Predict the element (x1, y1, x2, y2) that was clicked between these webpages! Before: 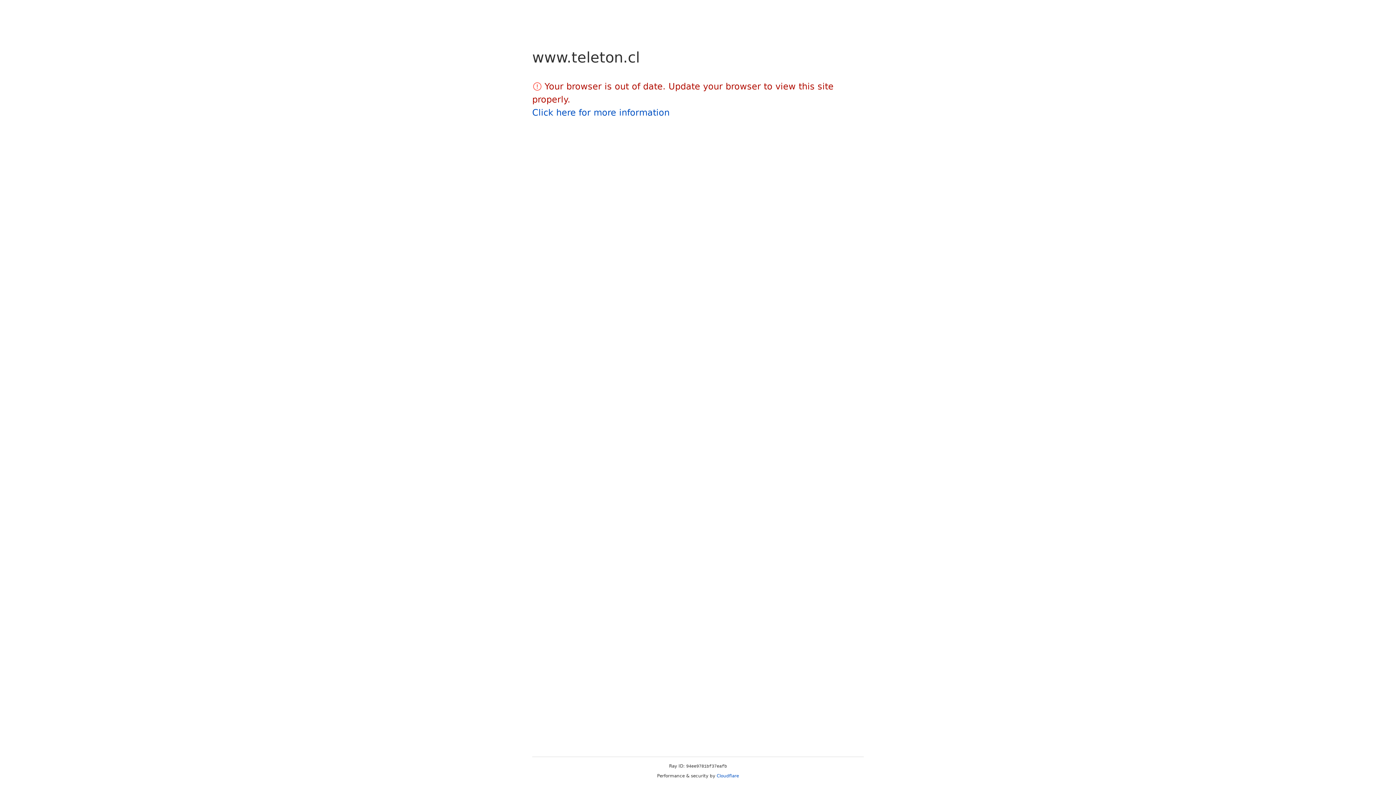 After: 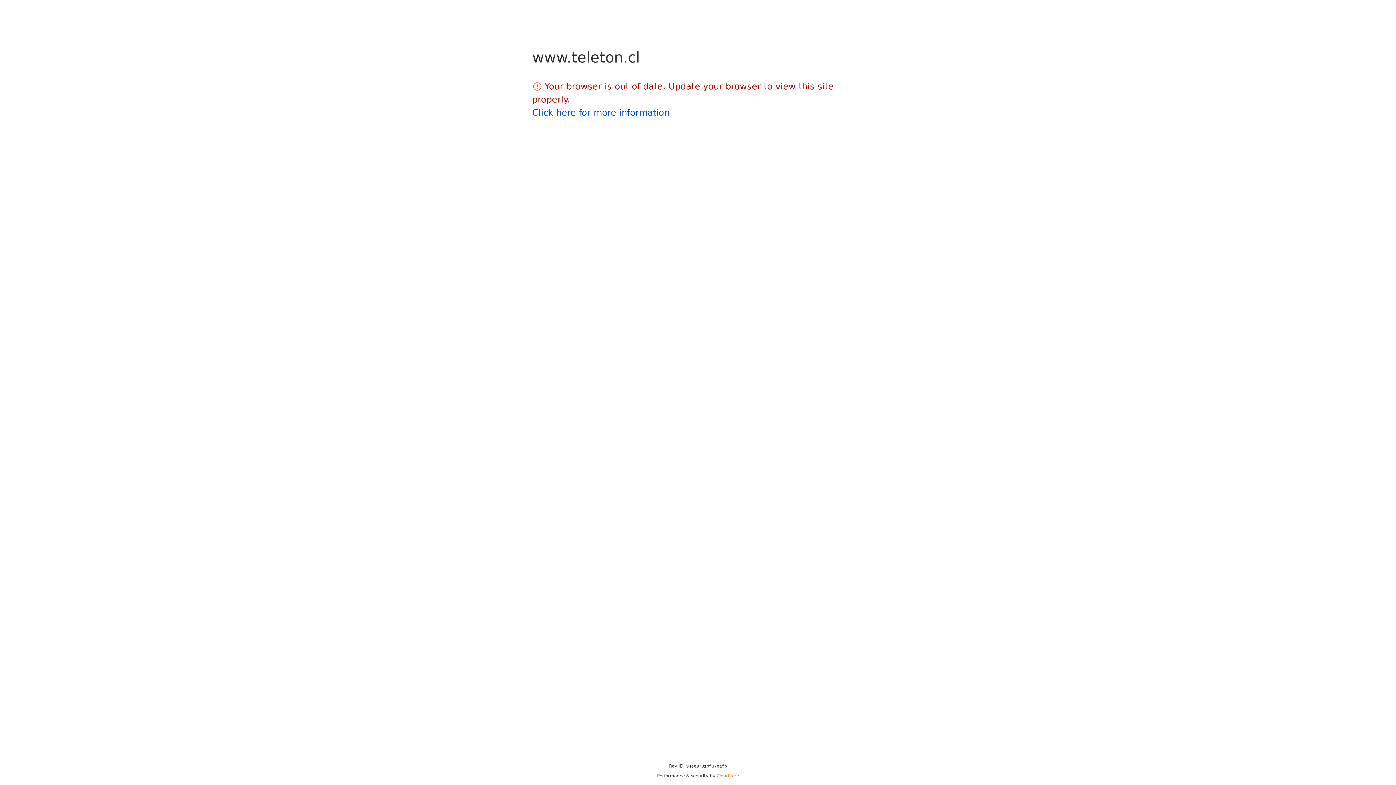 Action: bbox: (716, 773, 739, 778) label: Cloudflare